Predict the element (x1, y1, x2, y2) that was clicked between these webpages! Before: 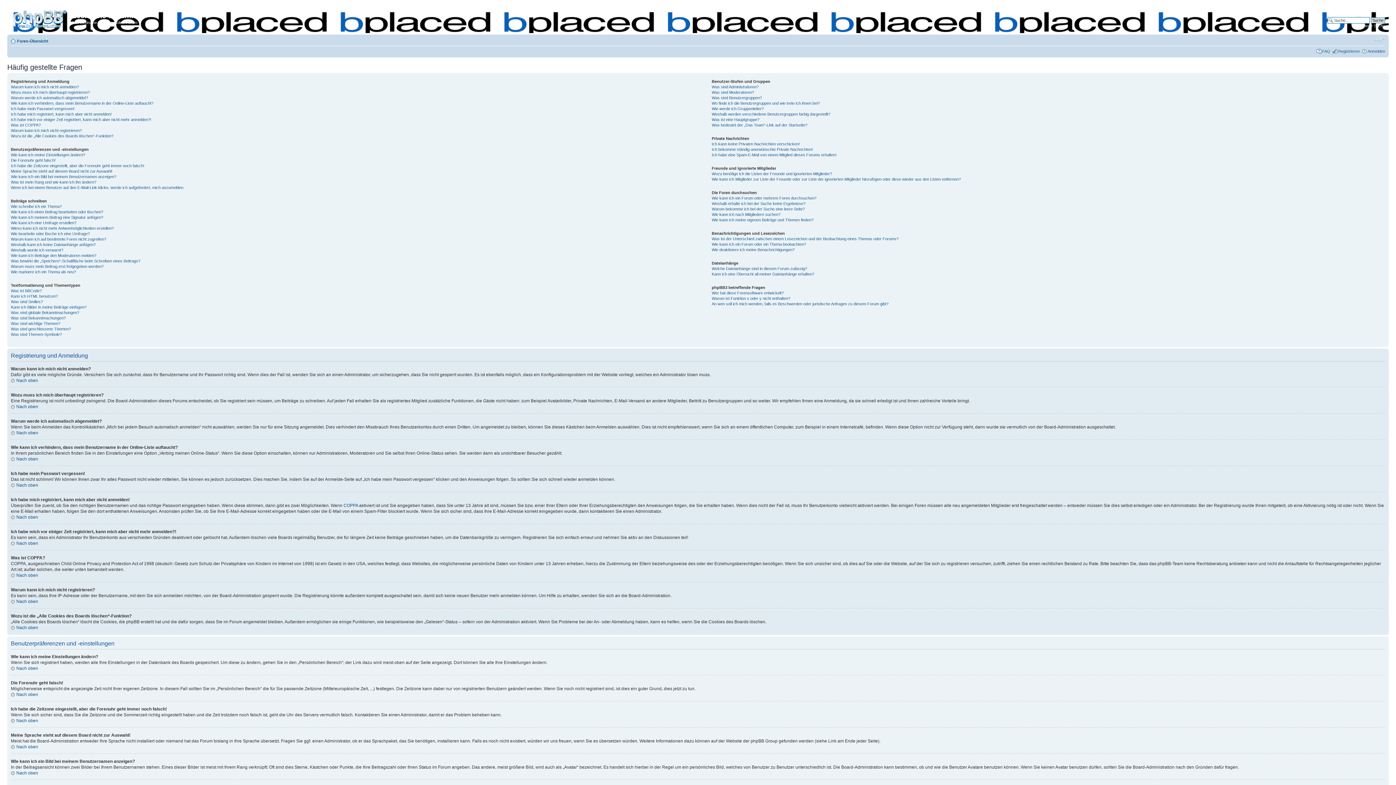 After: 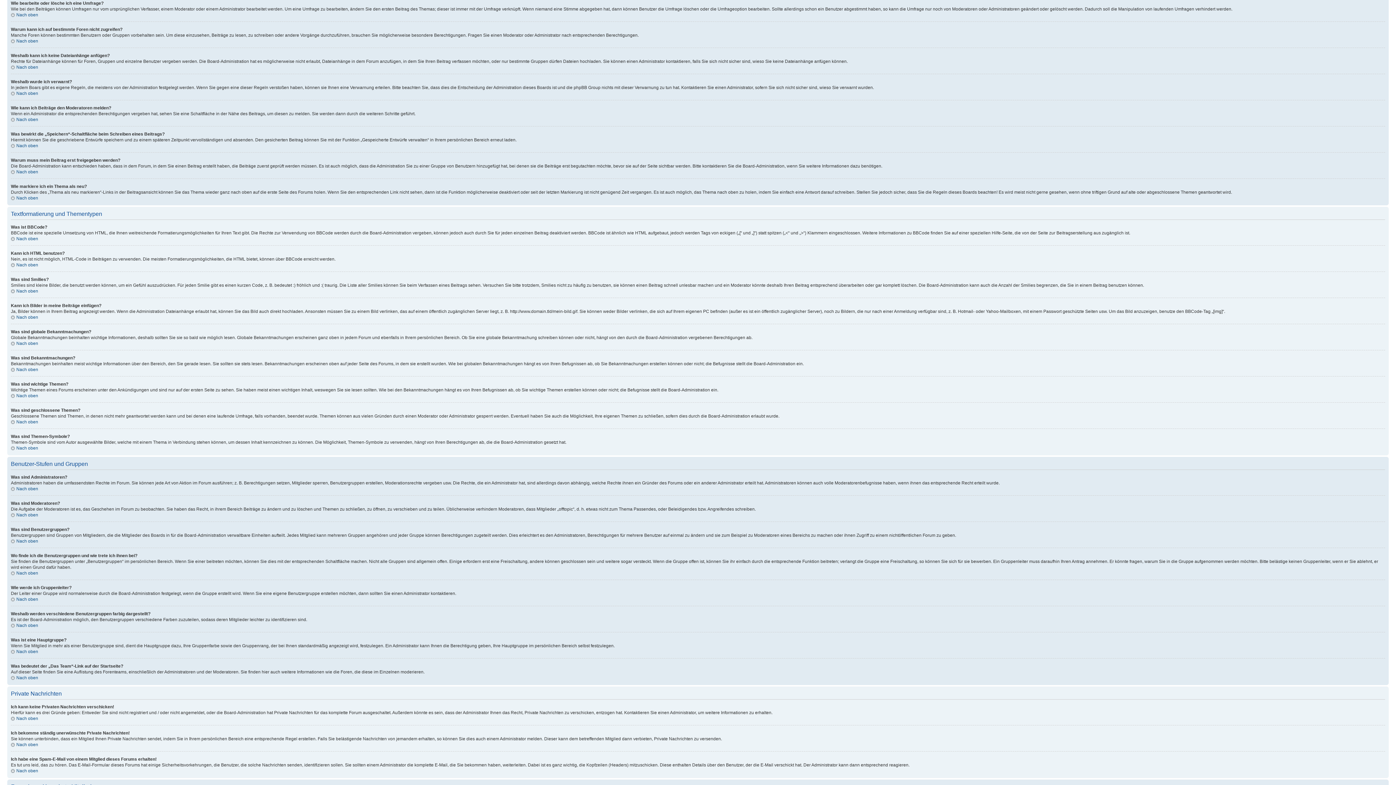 Action: bbox: (10, 231, 89, 235) label: Wie bearbeite oder lösche ich eine Umfrage?